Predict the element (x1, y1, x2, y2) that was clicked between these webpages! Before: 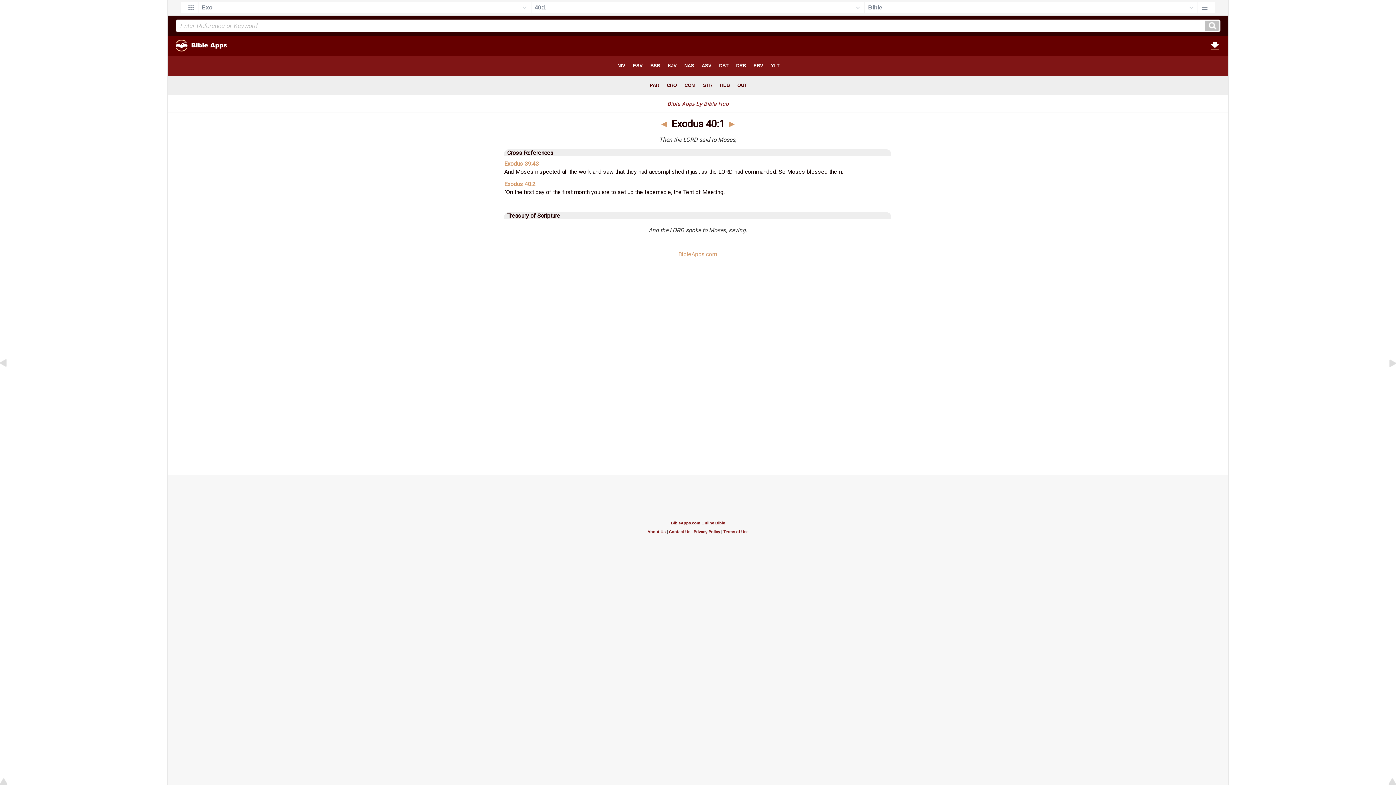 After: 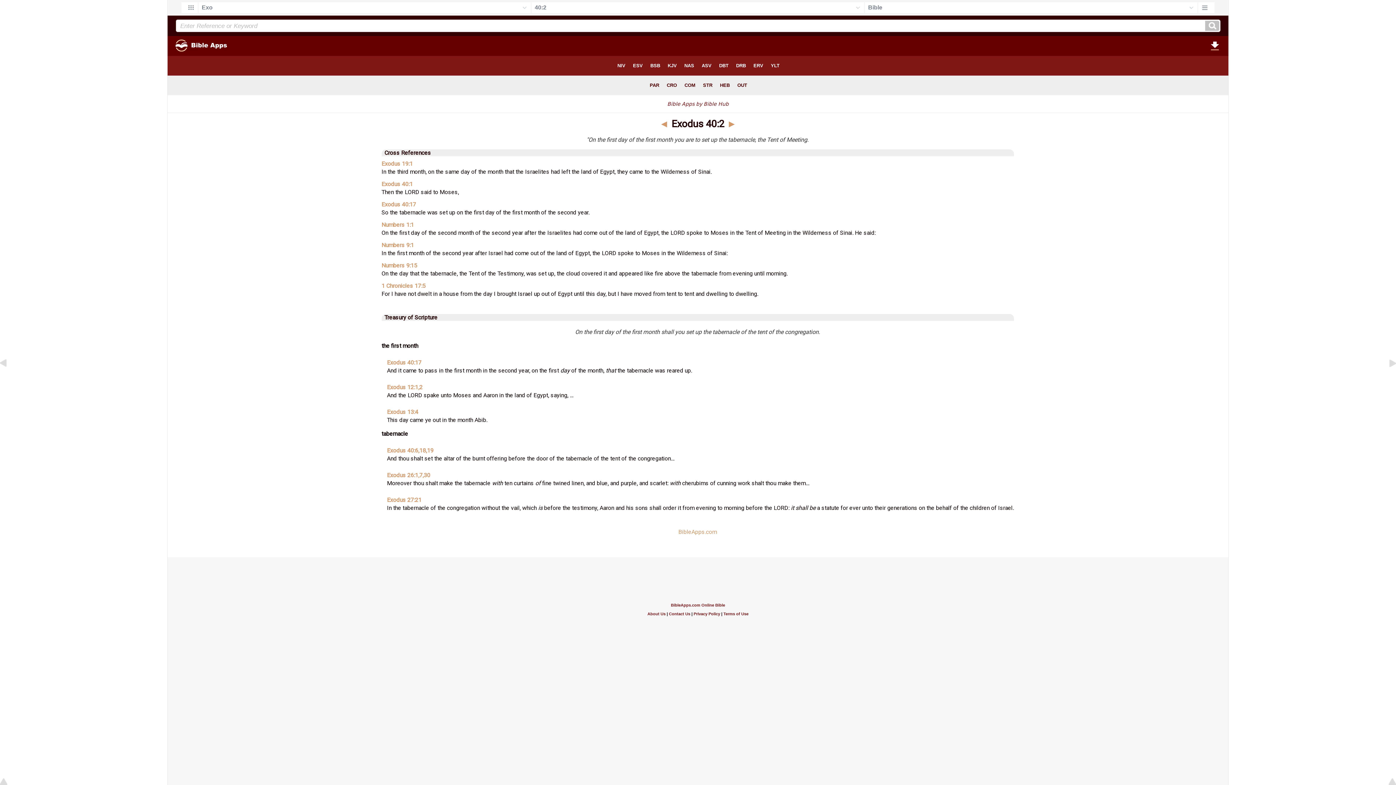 Action: bbox: (727, 118, 736, 129) label: ►